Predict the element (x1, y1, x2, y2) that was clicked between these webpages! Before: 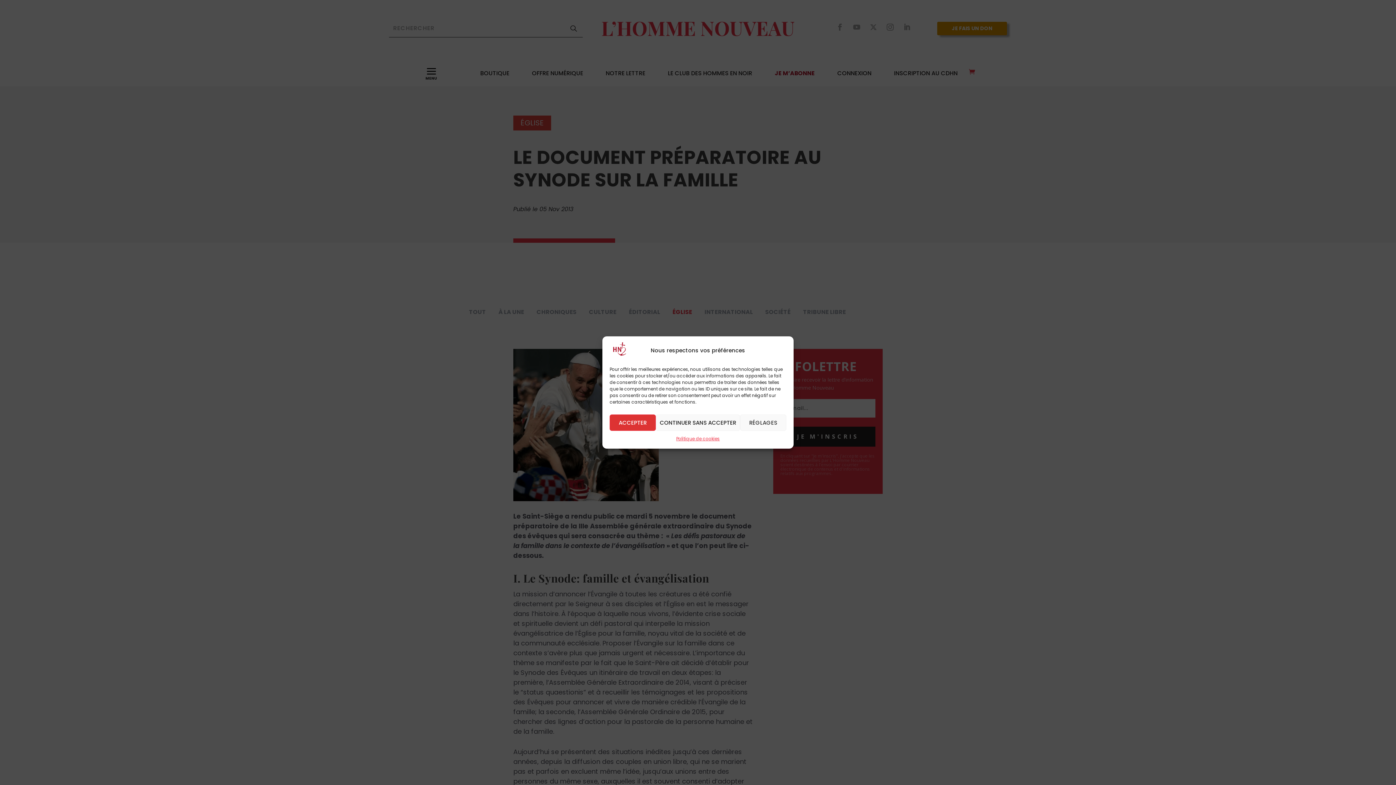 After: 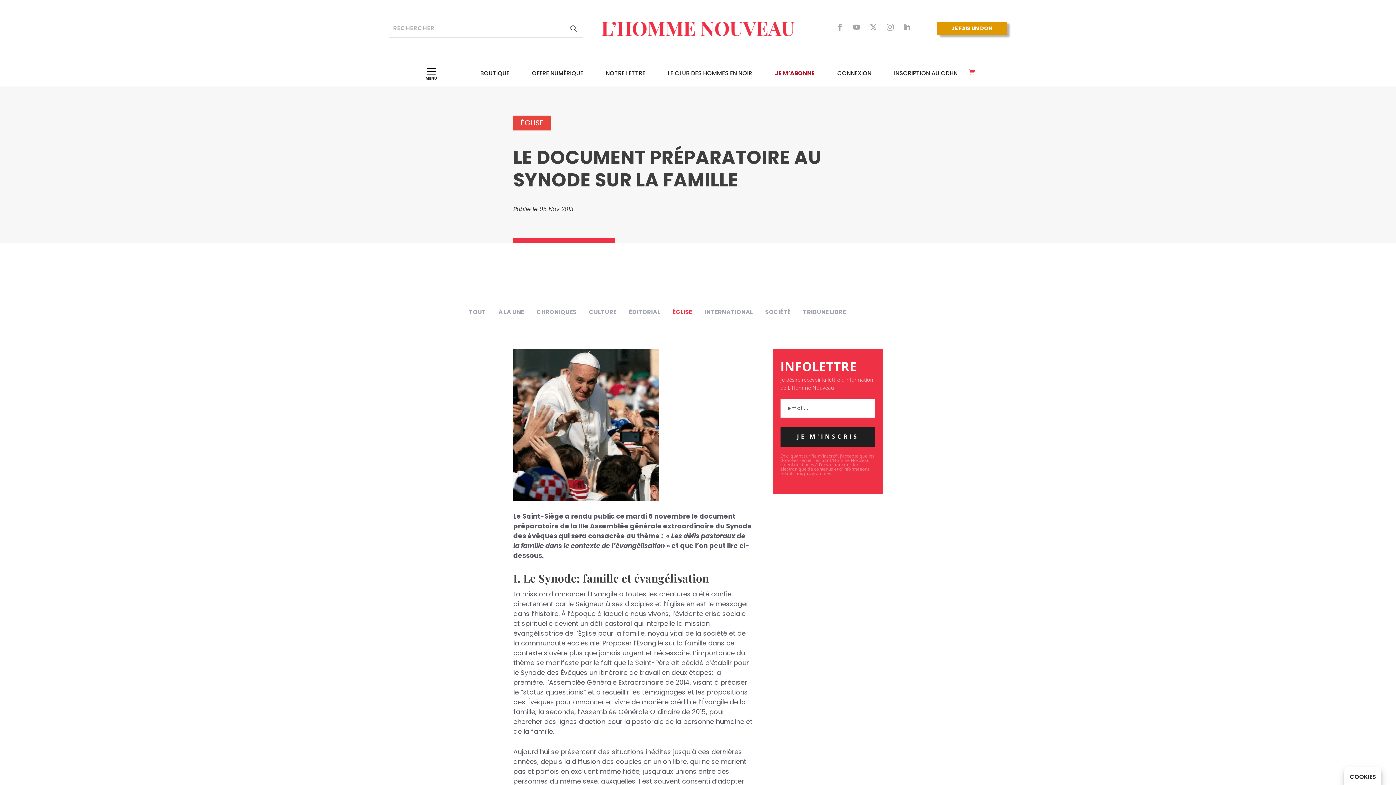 Action: bbox: (655, 414, 740, 431) label: CONTINUER SANS ACCEPTER